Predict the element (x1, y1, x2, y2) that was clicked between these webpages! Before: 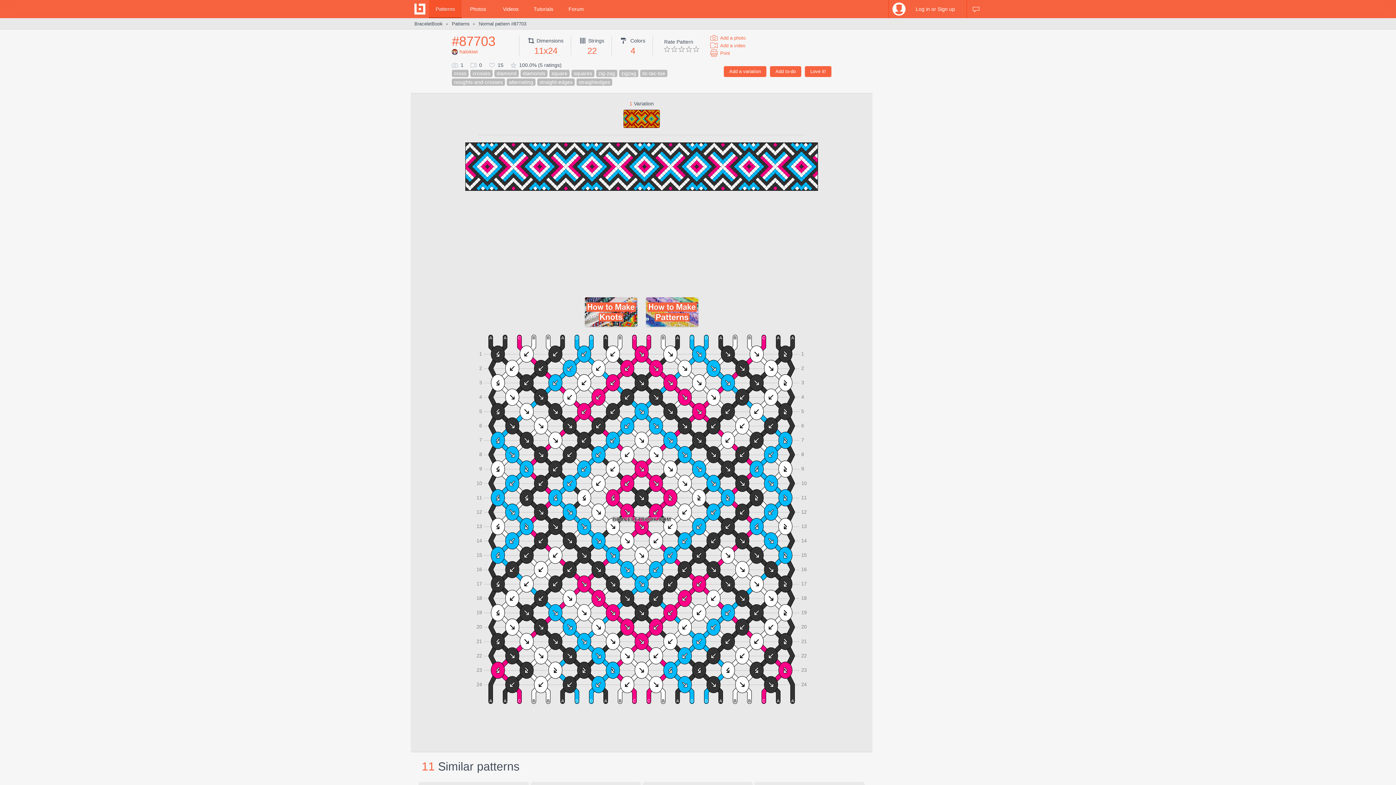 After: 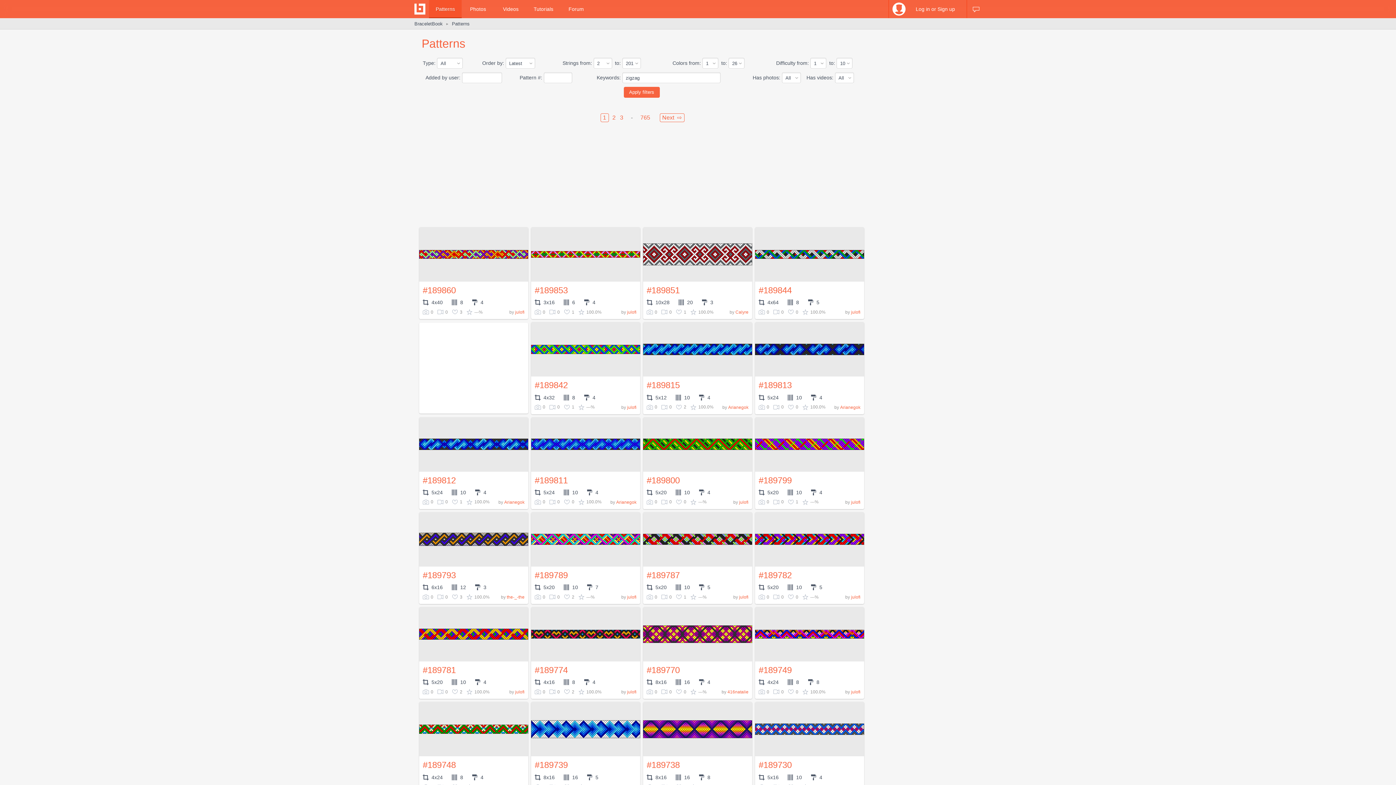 Action: label: zigzag bbox: (619, 69, 638, 77)